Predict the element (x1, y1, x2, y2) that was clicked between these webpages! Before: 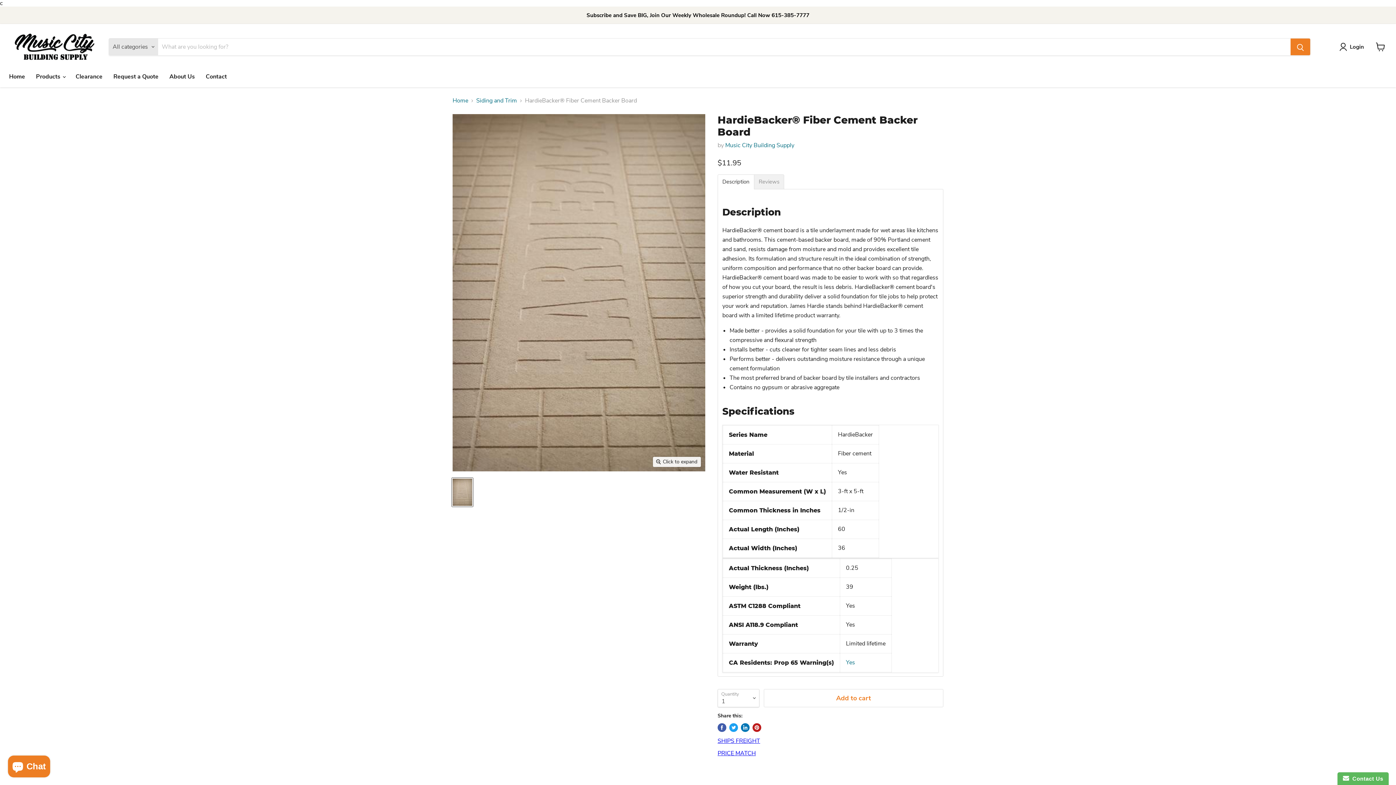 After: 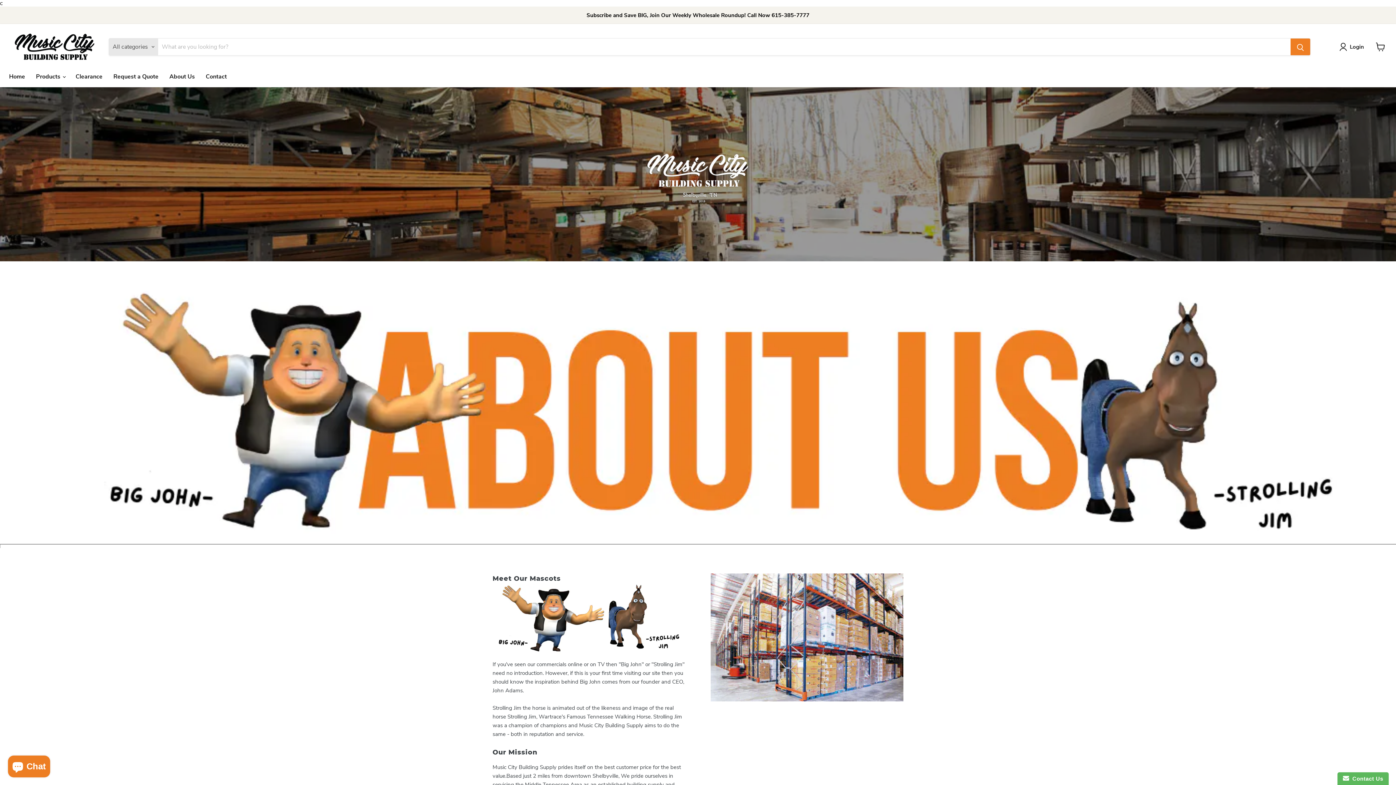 Action: label: About Us bbox: (164, 69, 200, 84)